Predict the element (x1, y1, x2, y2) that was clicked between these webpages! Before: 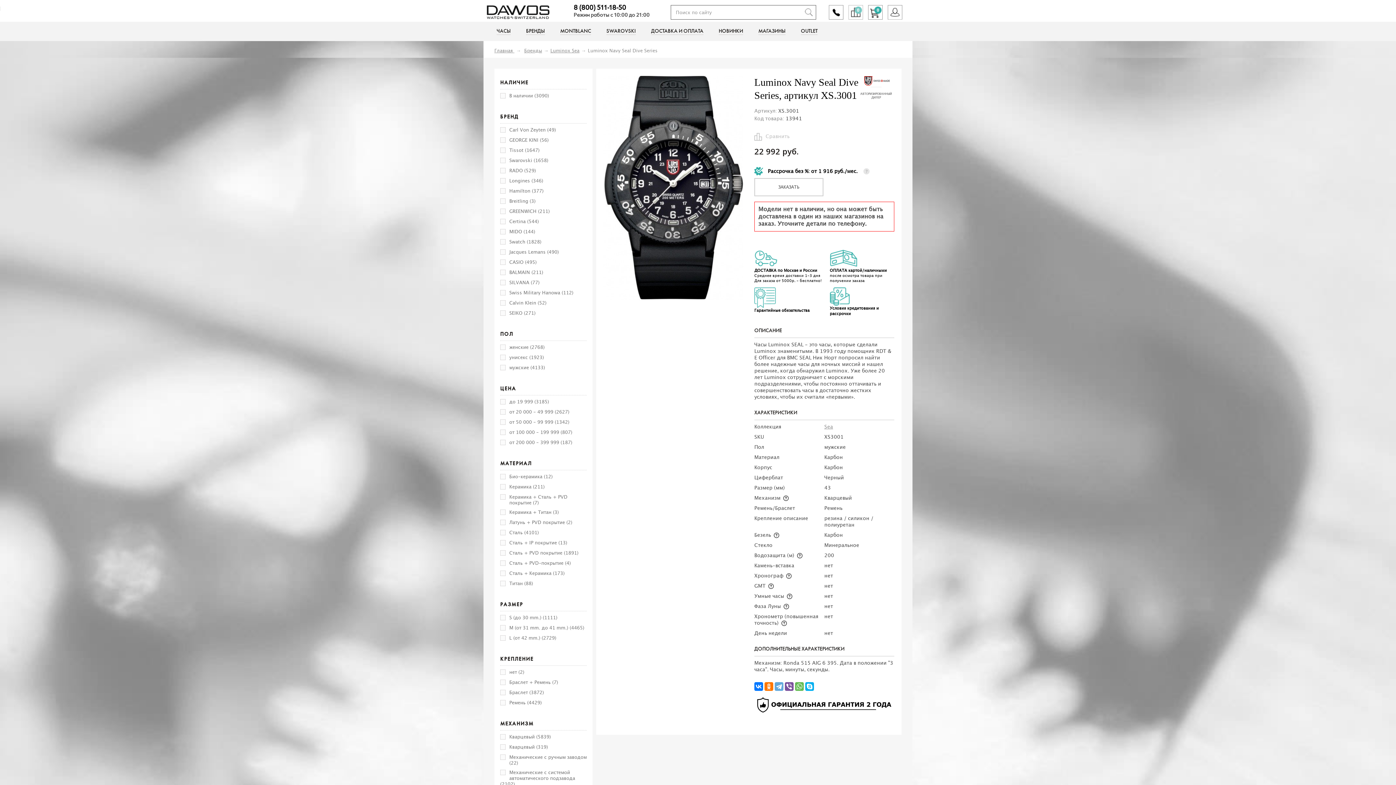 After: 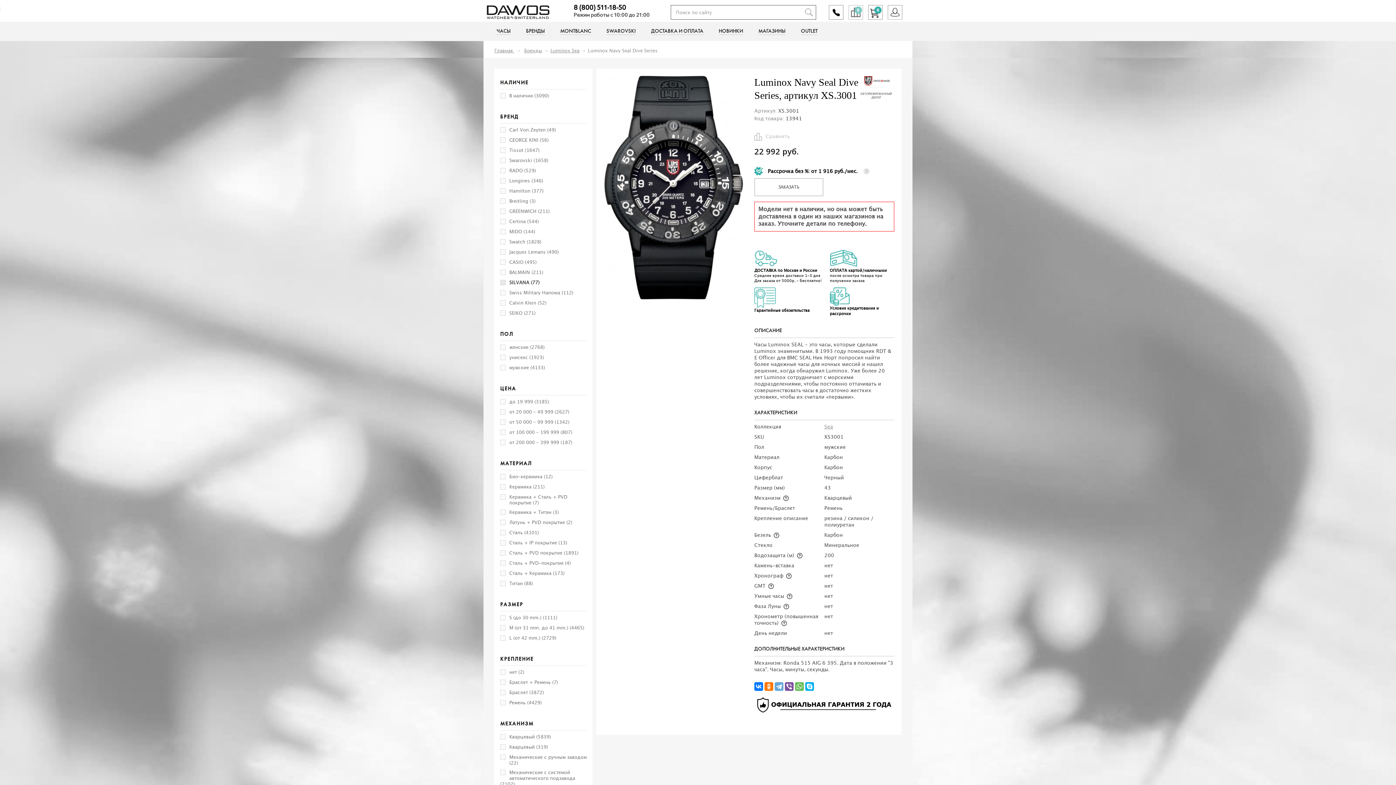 Action: label: SILVANA (77) bbox: (509, 280, 539, 285)